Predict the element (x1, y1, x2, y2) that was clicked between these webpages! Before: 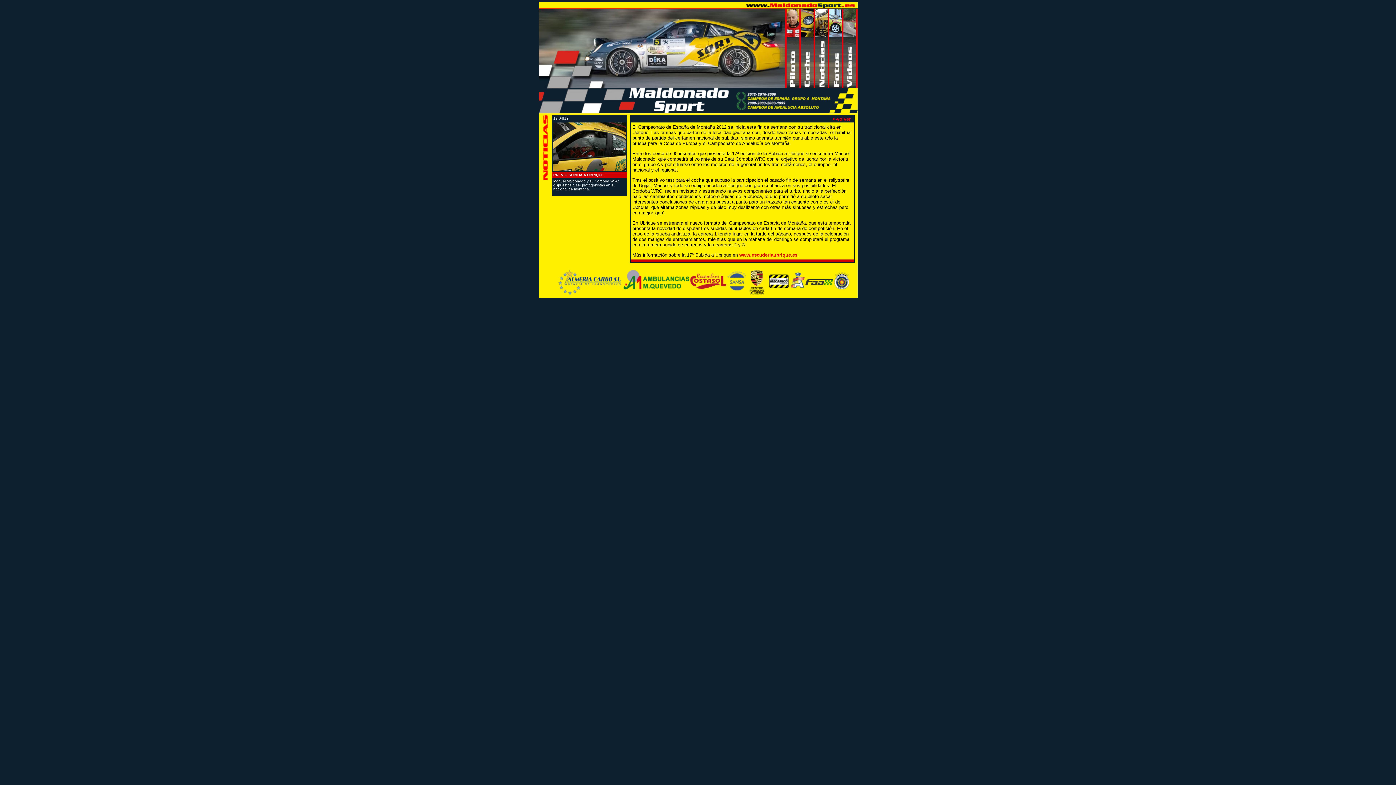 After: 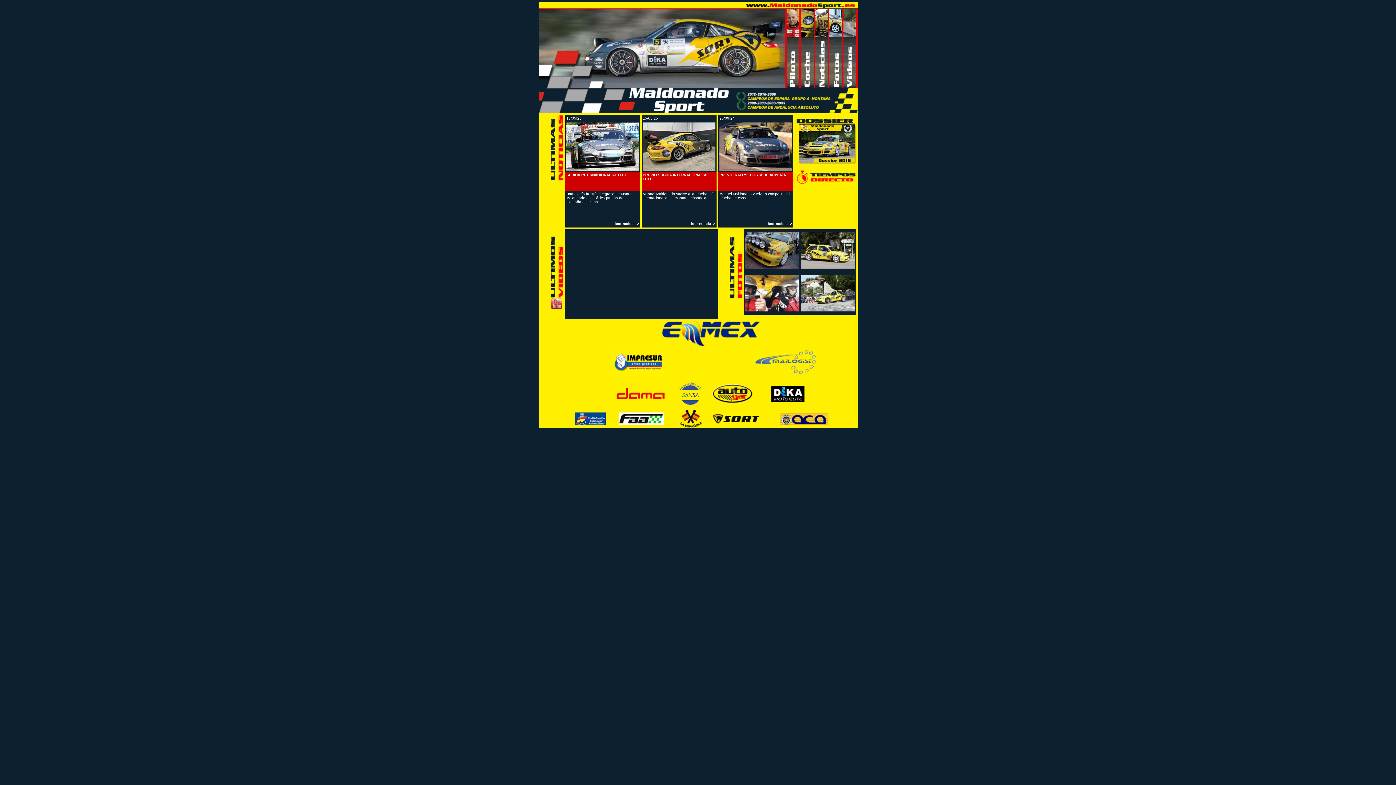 Action: bbox: (538, 83, 785, 89)